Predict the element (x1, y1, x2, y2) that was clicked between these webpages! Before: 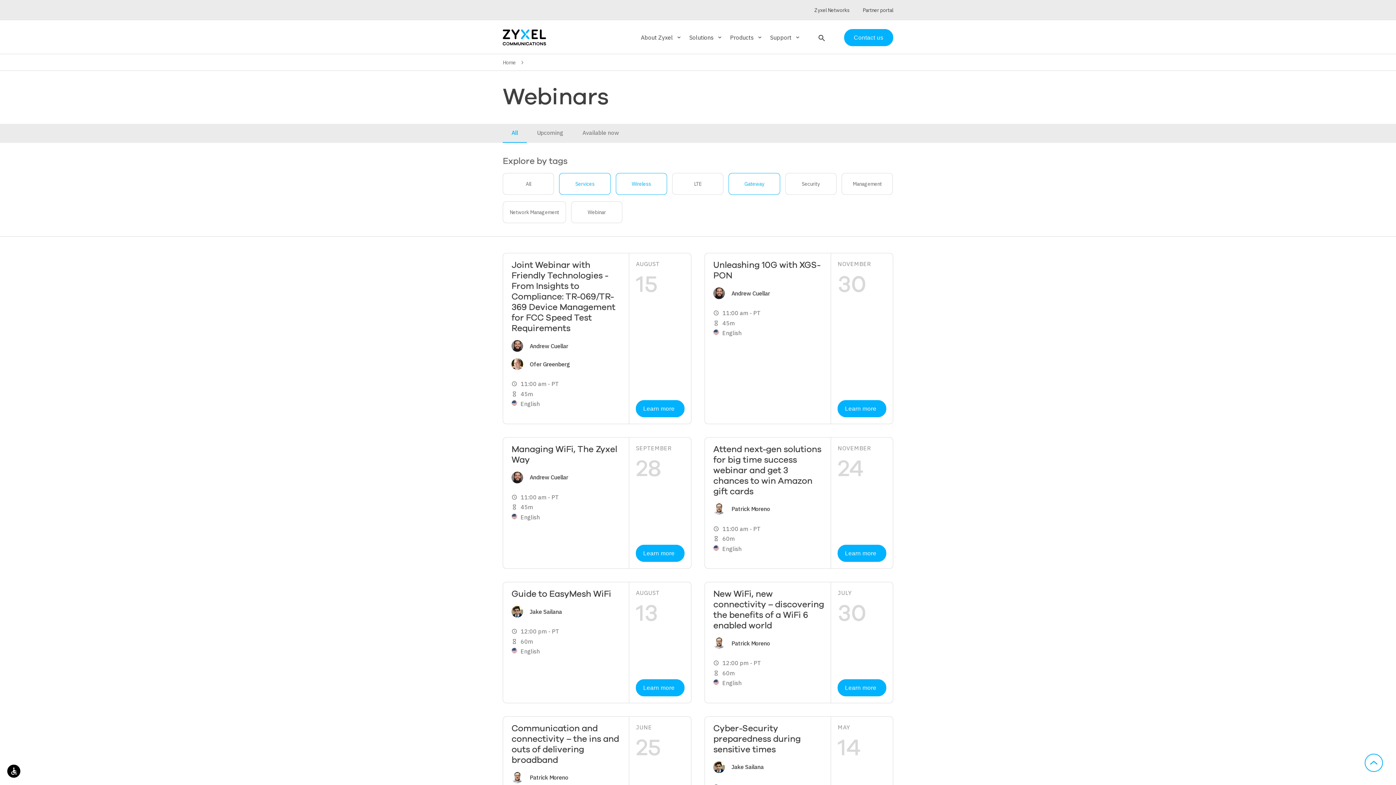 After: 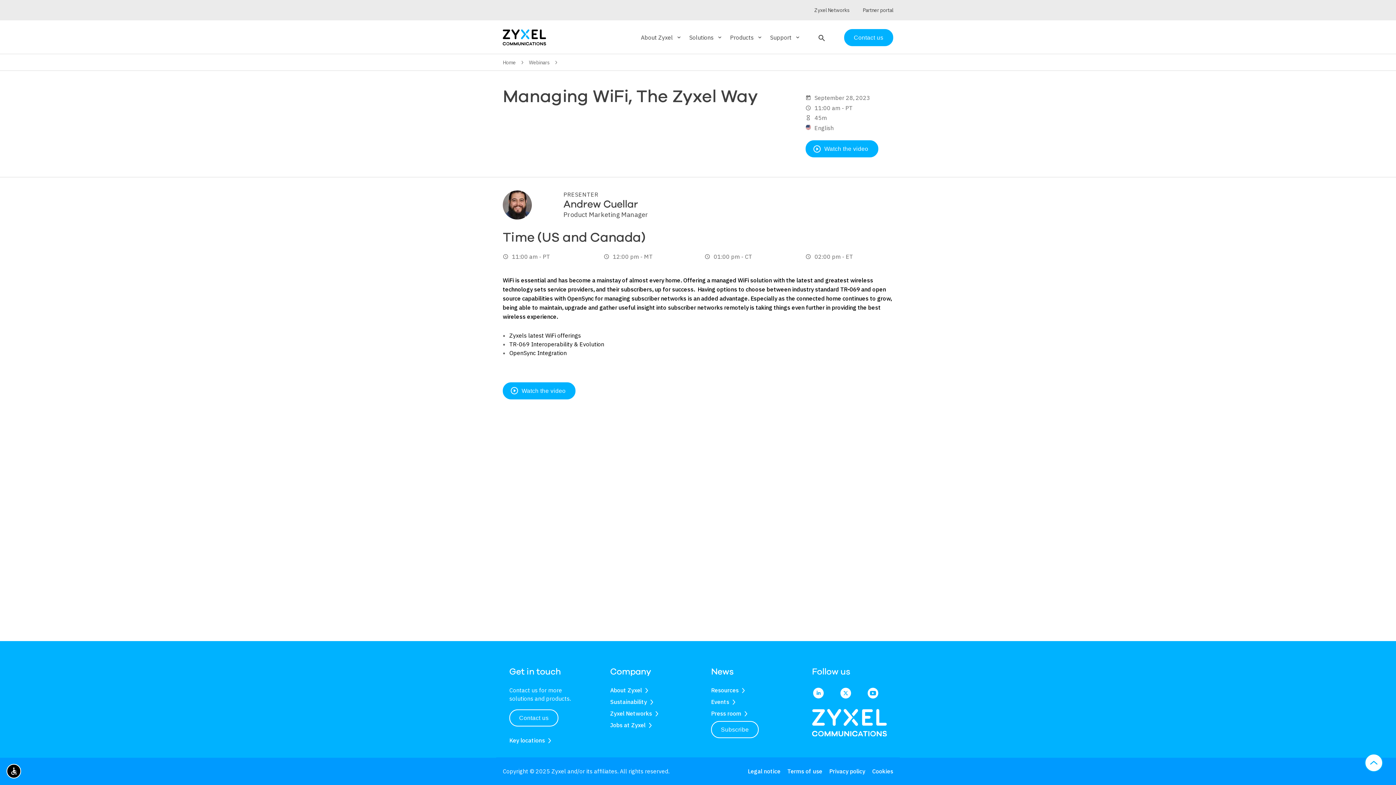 Action: label: Learn more bbox: (636, 545, 684, 562)